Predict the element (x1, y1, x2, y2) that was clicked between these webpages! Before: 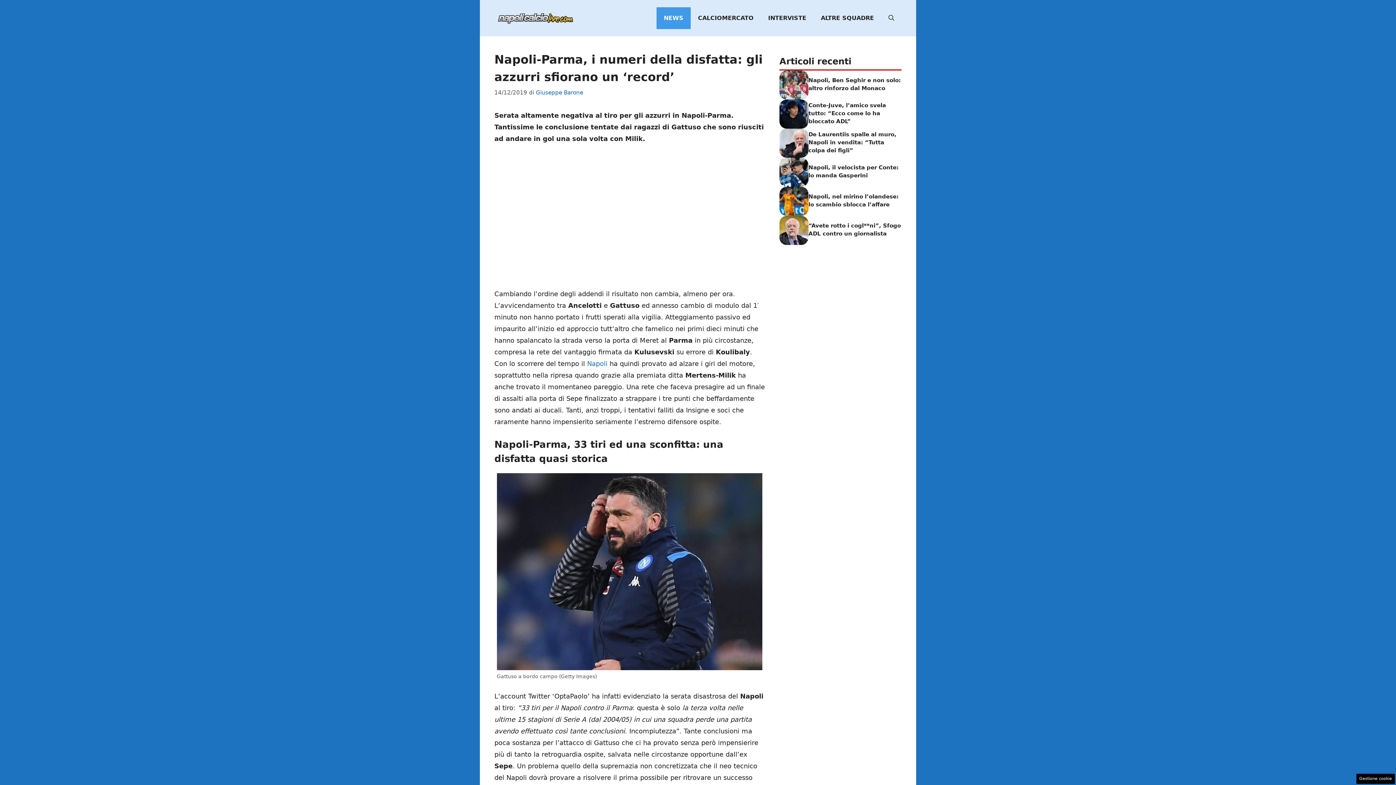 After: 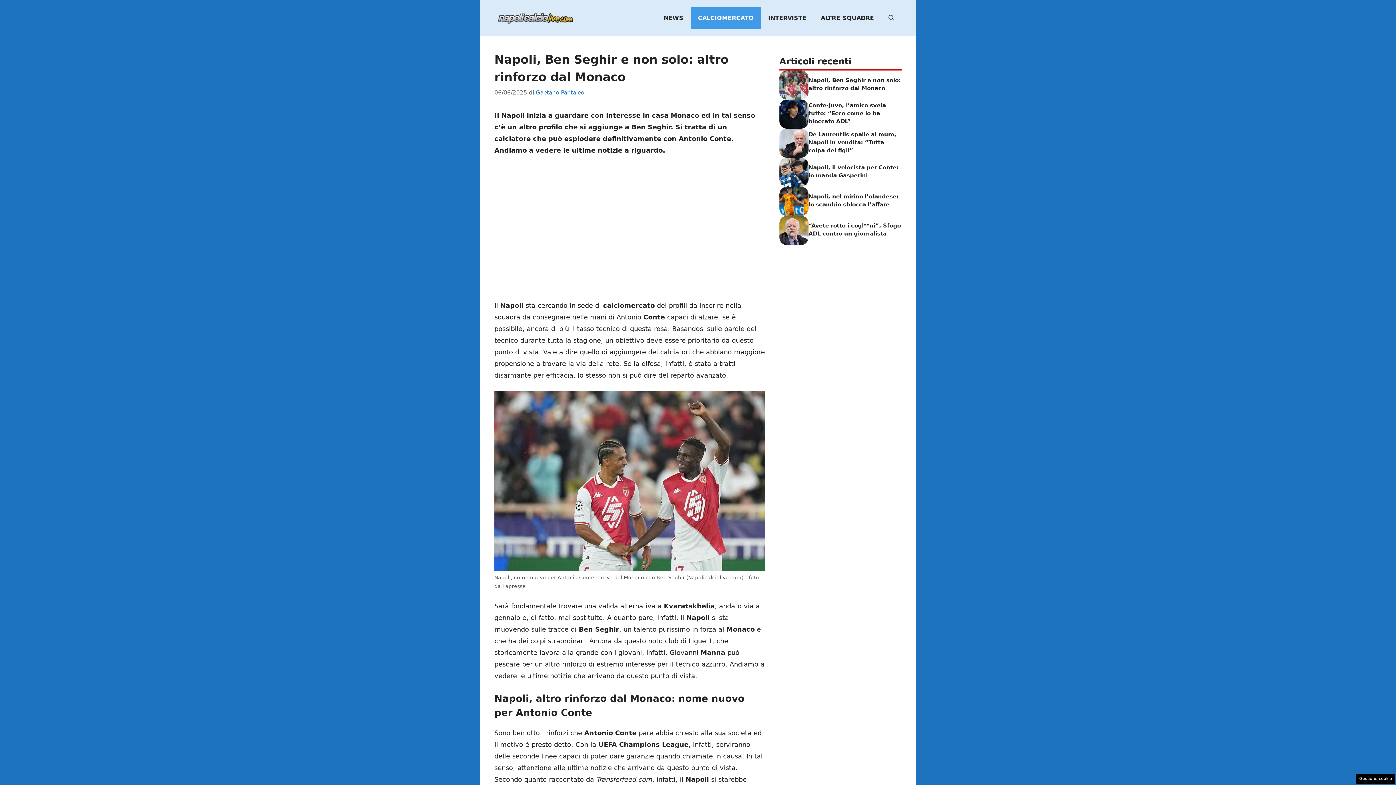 Action: bbox: (779, 80, 808, 88)